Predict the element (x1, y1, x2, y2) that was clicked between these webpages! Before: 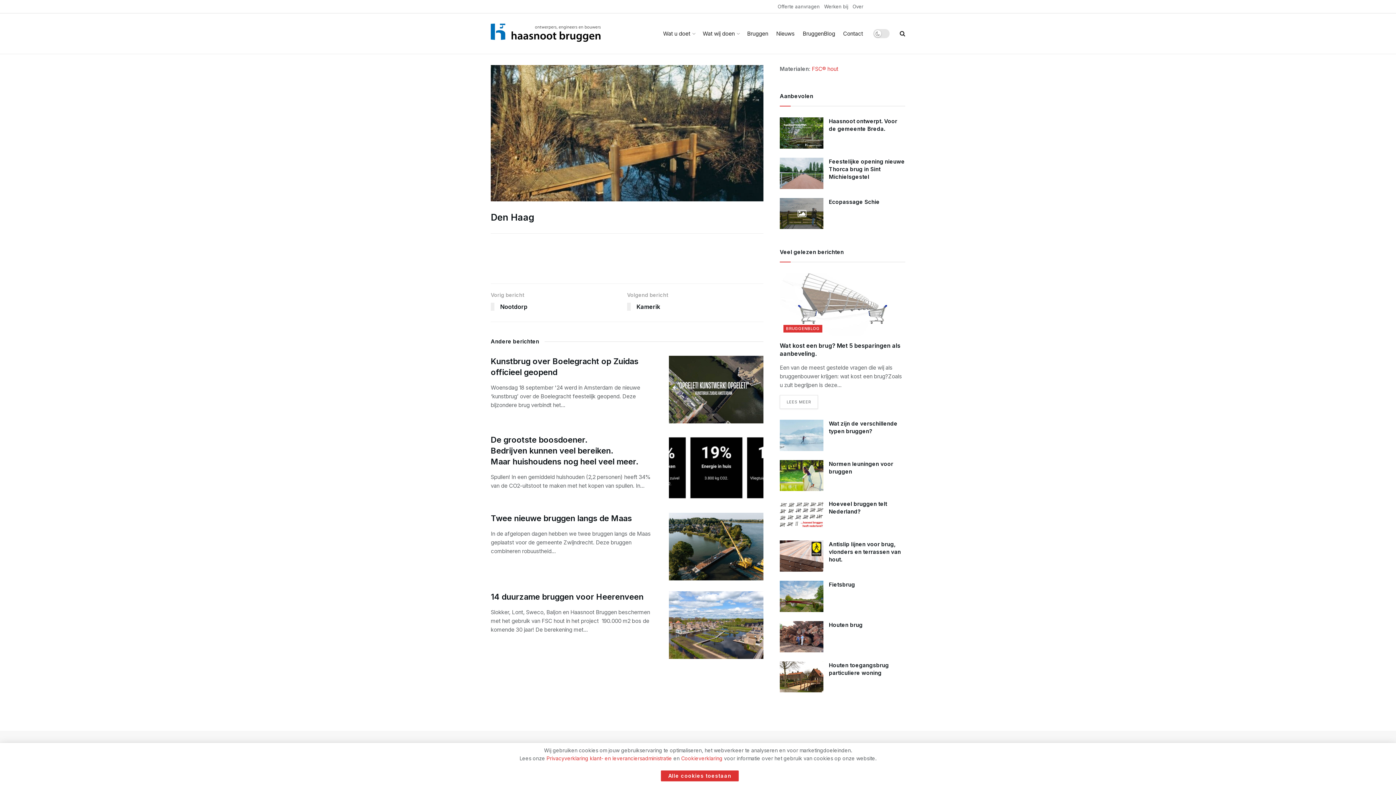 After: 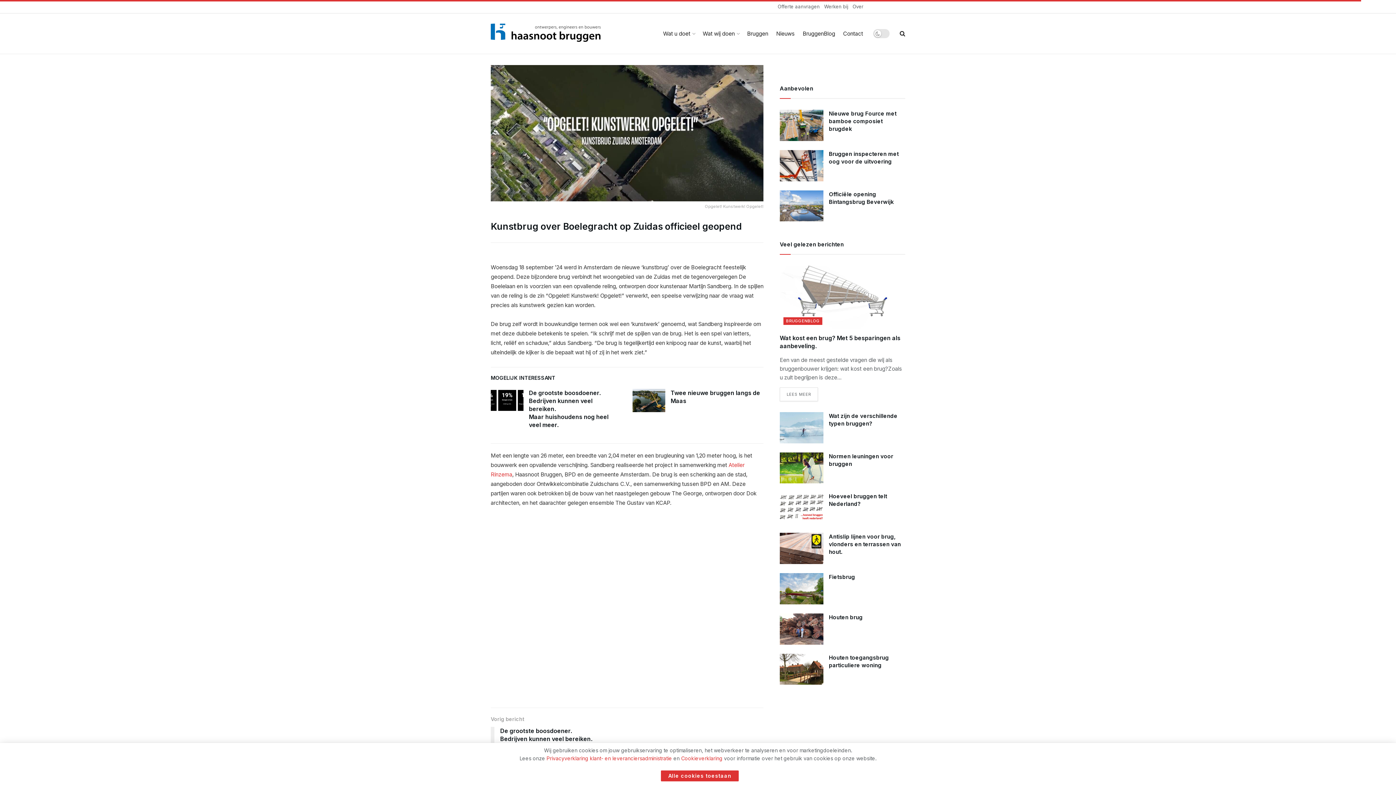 Action: label: Read article: Kunstbrug over Boelegracht op Zuidas officieel geopend bbox: (669, 356, 763, 423)